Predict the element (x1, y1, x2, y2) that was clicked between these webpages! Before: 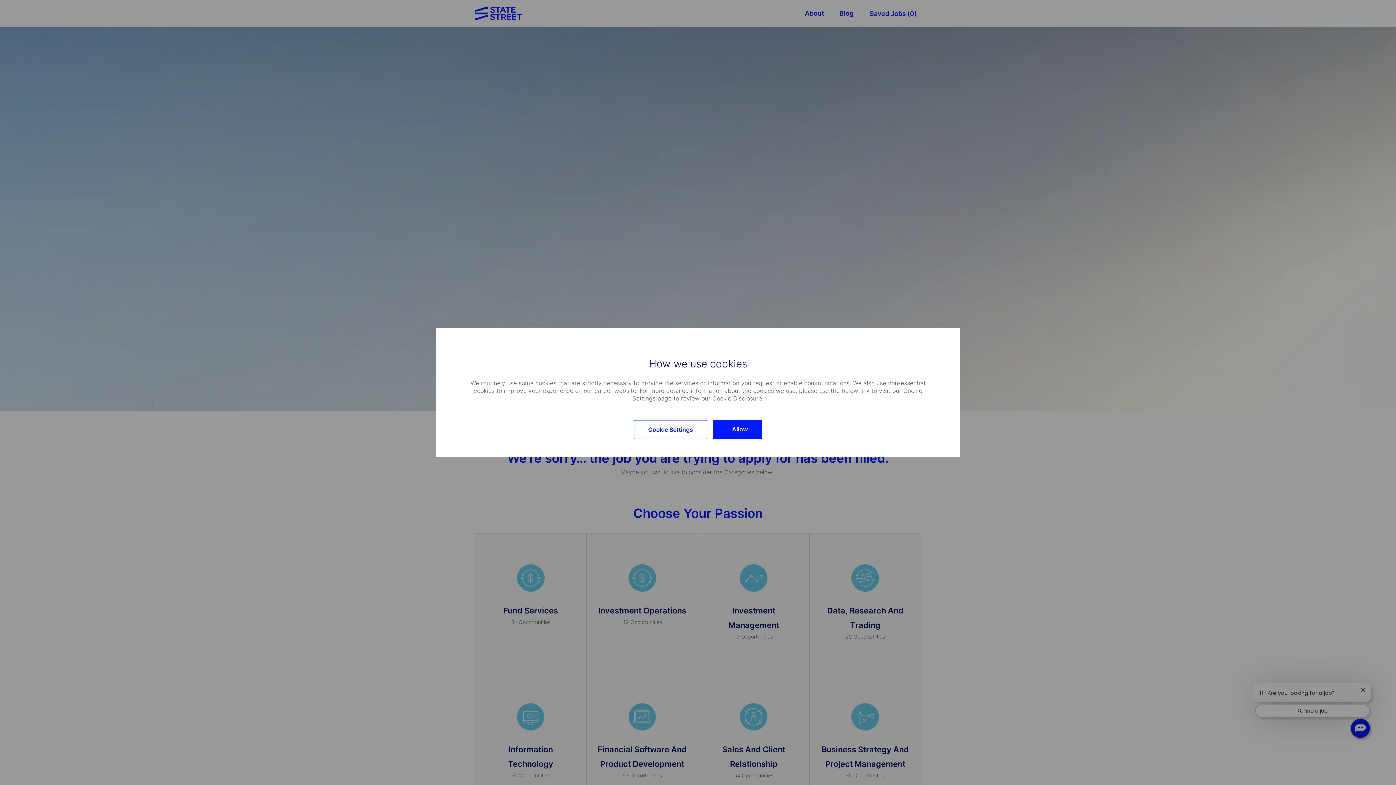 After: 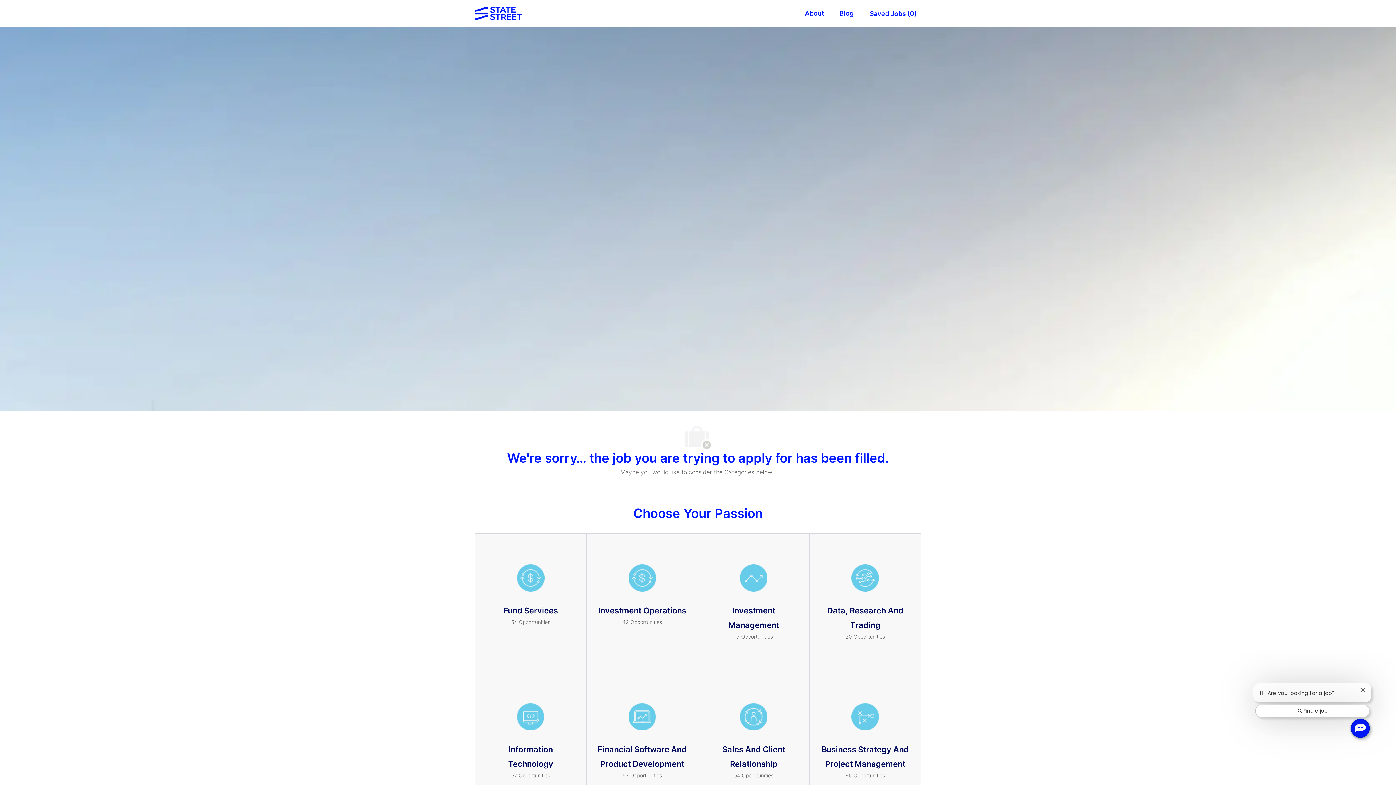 Action: label:  Allow bbox: (713, 419, 762, 439)